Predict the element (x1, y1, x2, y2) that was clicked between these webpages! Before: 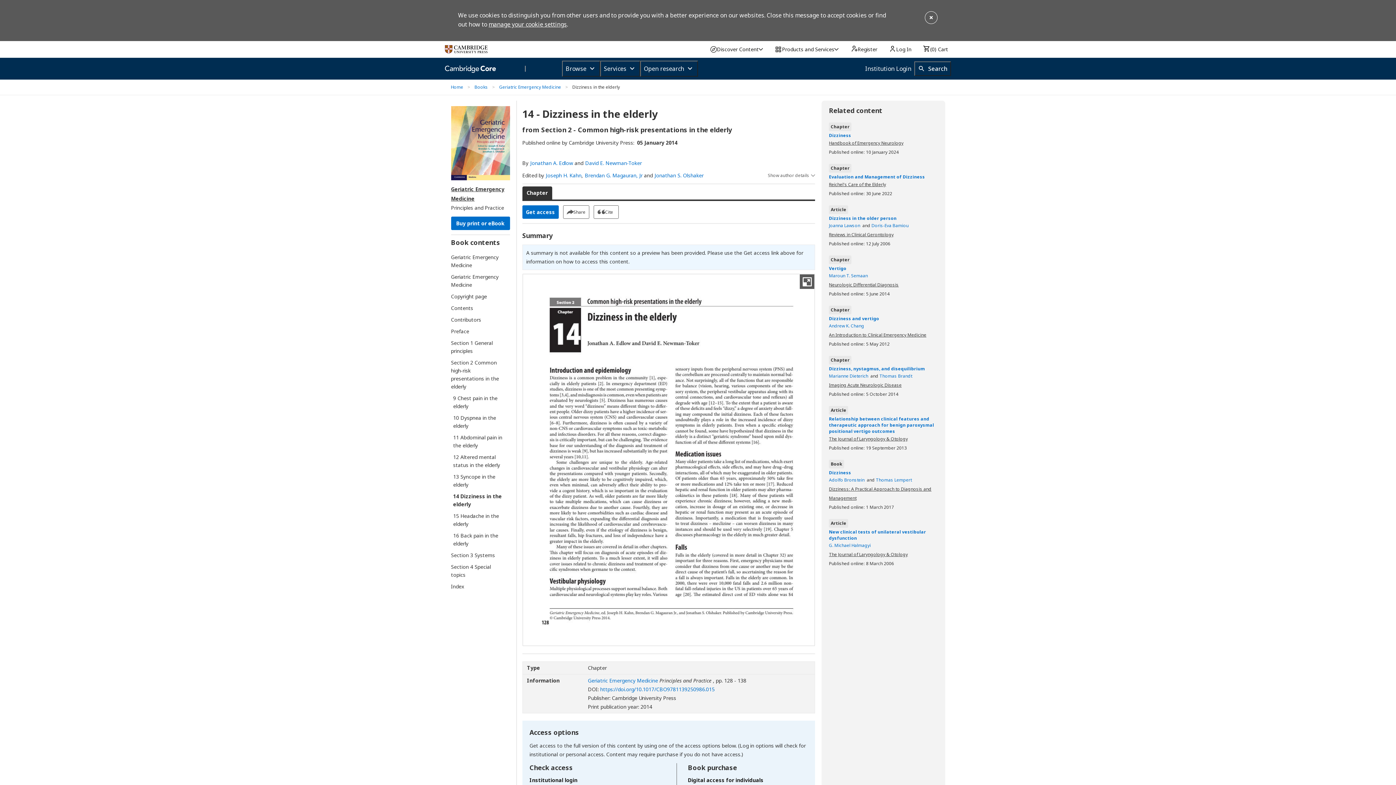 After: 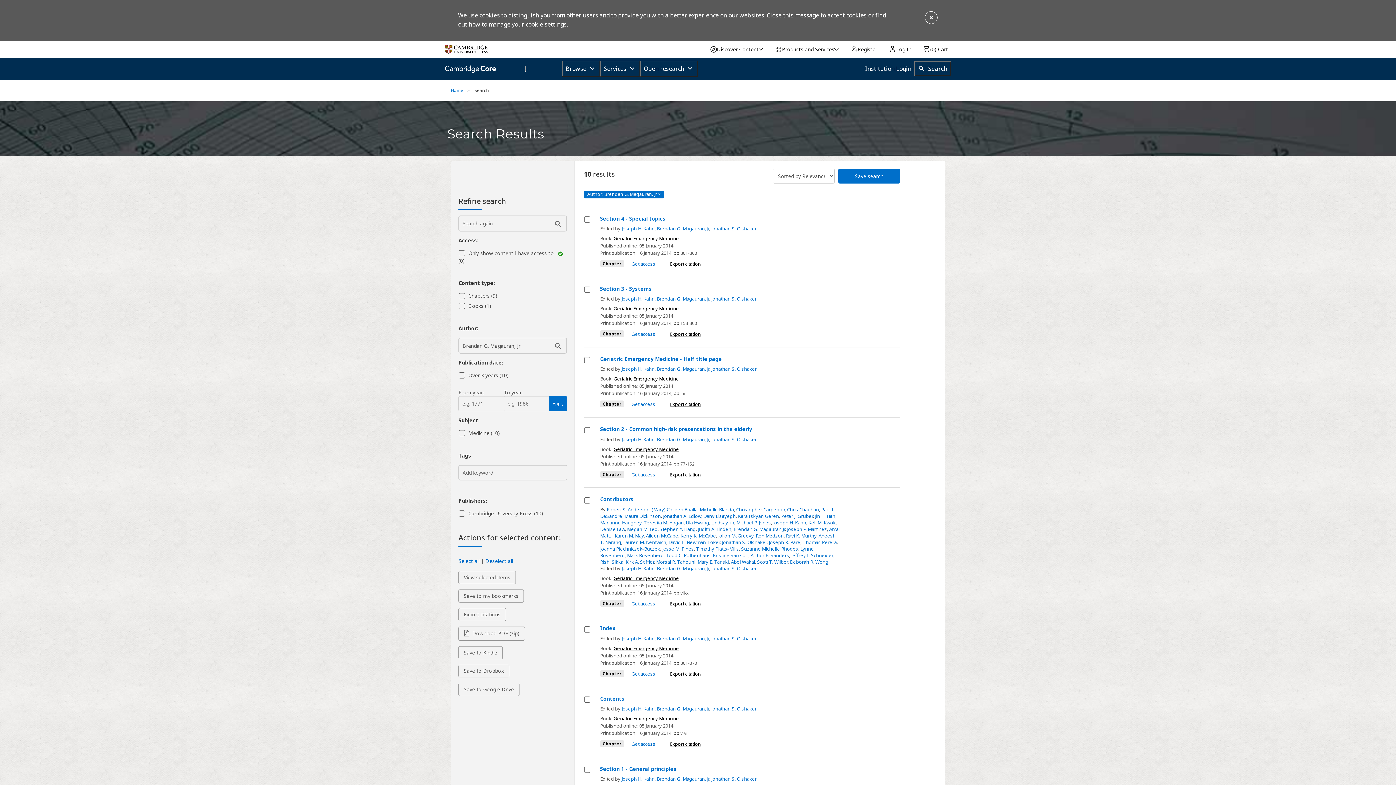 Action: bbox: (584, 171, 642, 179) label: Brendan G. Magauran, Jr